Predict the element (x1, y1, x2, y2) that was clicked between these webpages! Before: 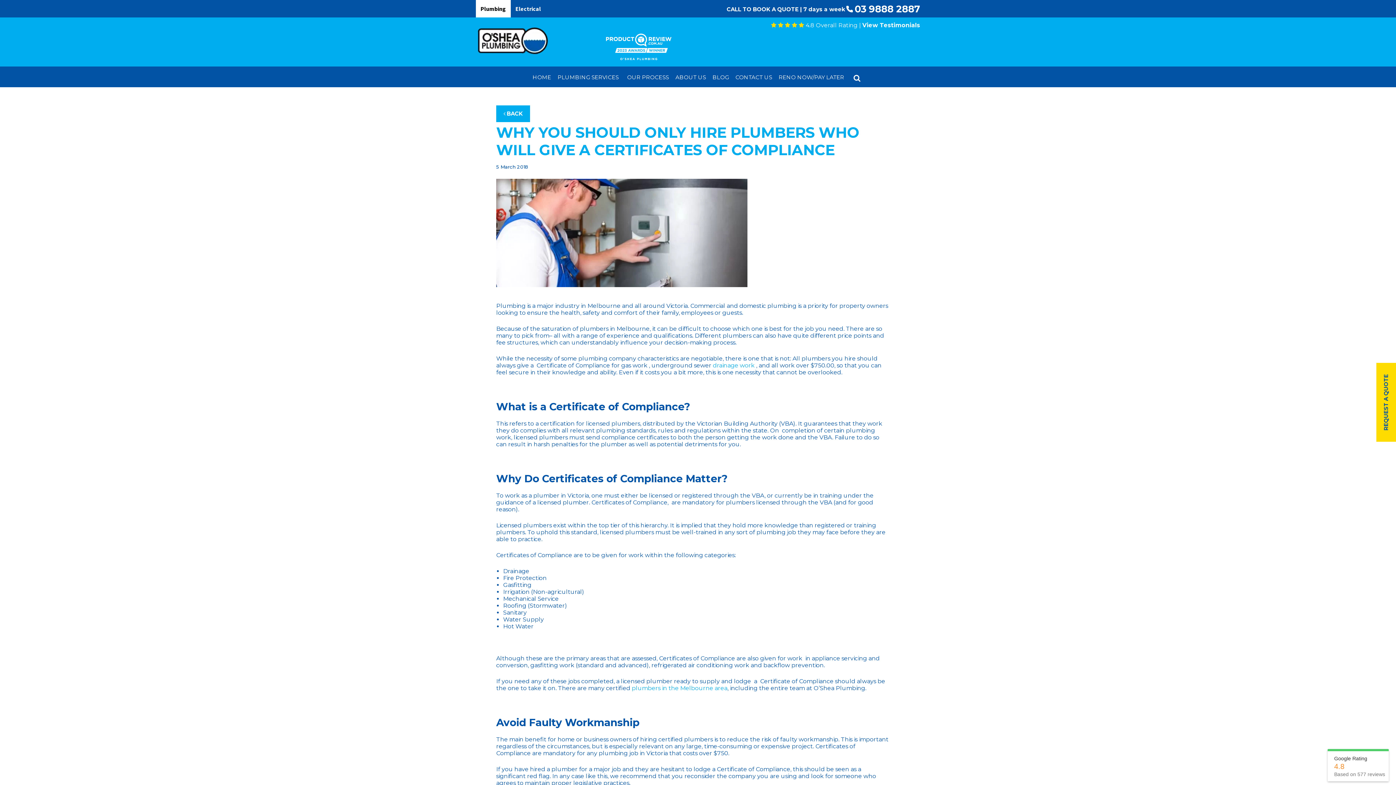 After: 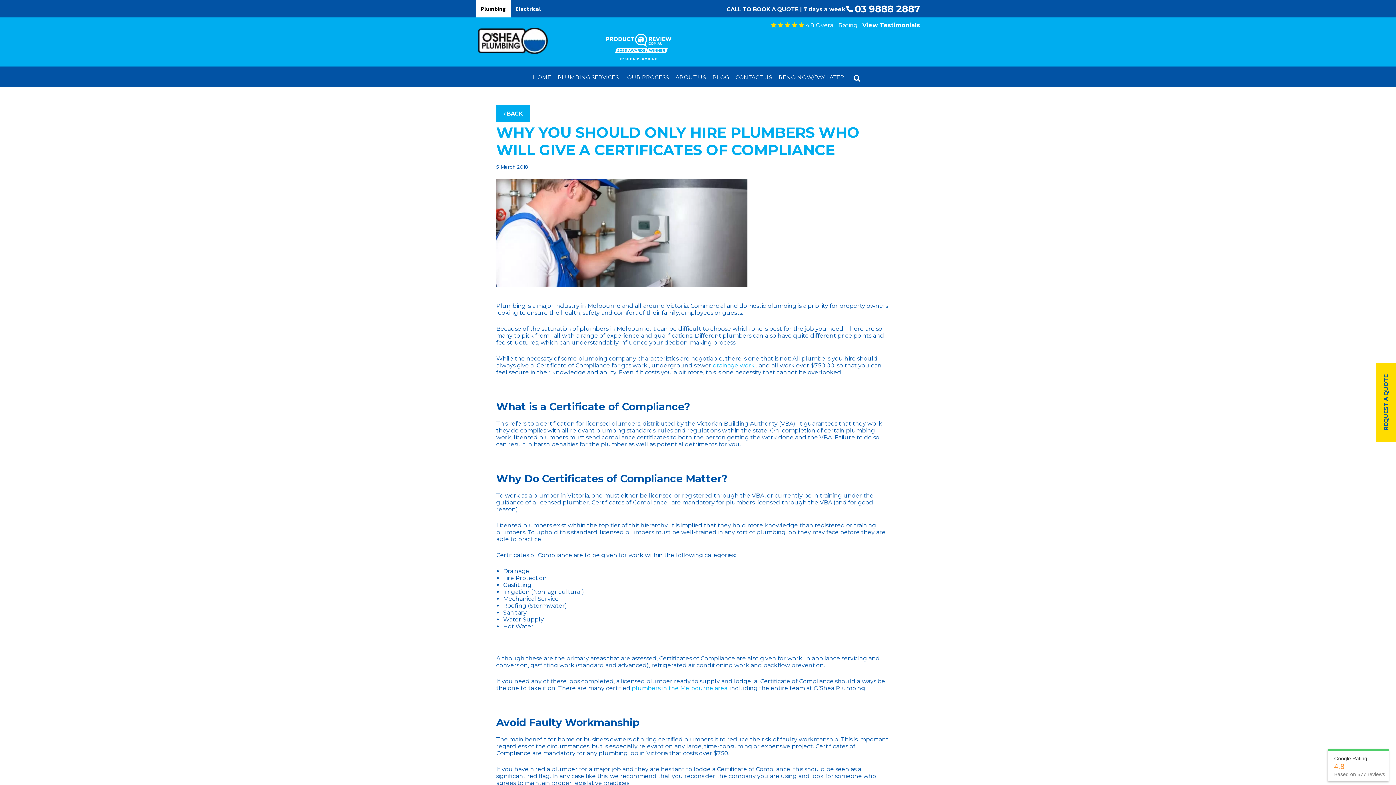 Action: bbox: (1376, 363, 1396, 442) label: REQUEST A QUOTE